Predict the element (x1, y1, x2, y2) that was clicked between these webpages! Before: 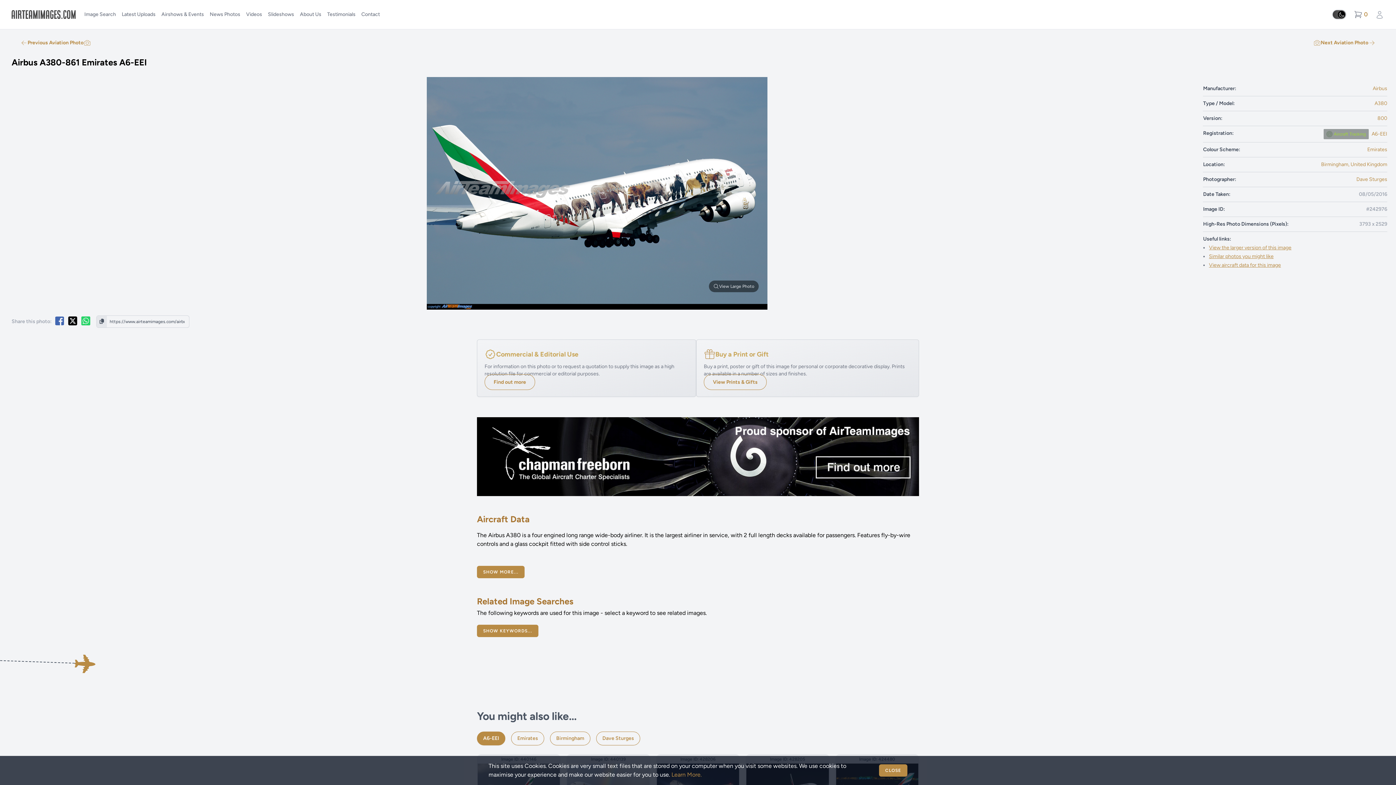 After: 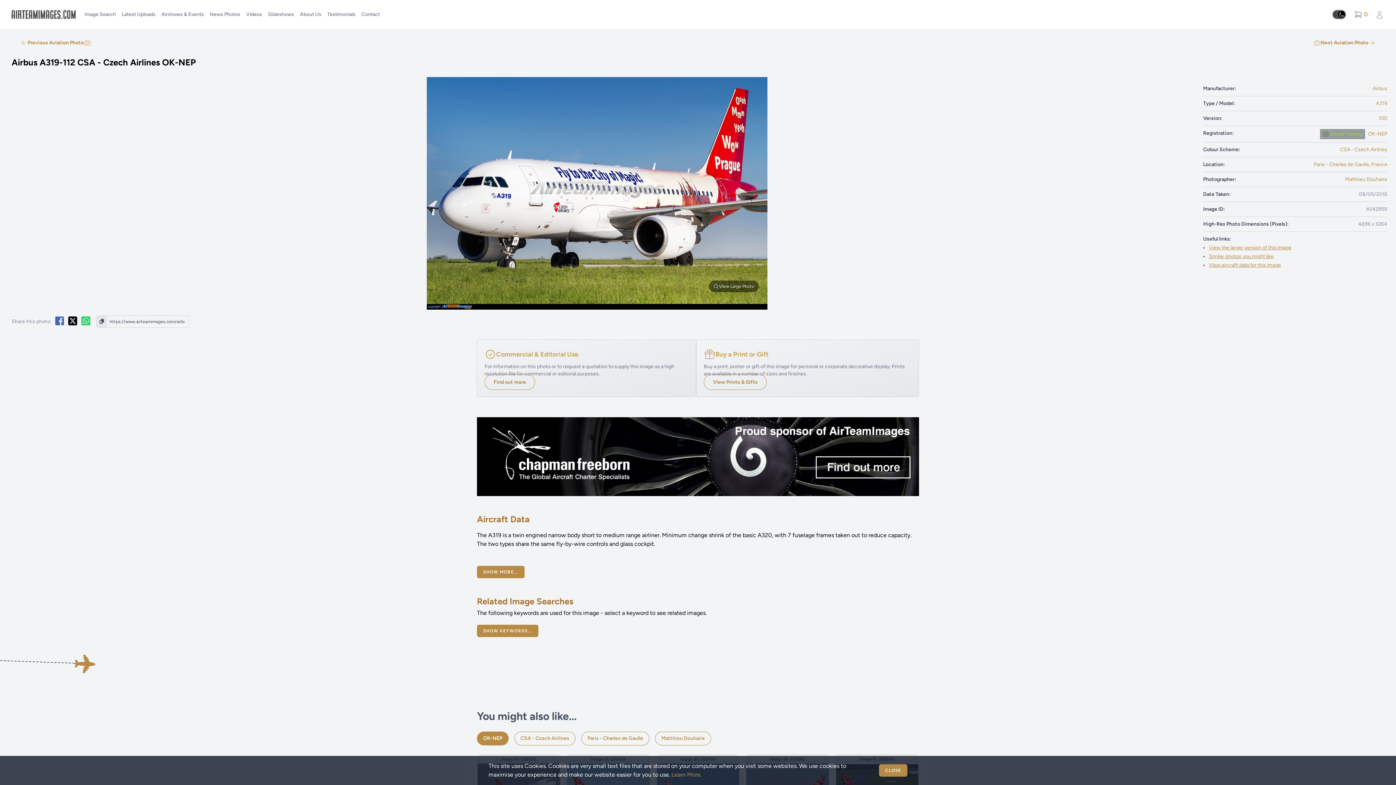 Action: bbox: (1305, 34, 1384, 50) label: Next Aviation Photo